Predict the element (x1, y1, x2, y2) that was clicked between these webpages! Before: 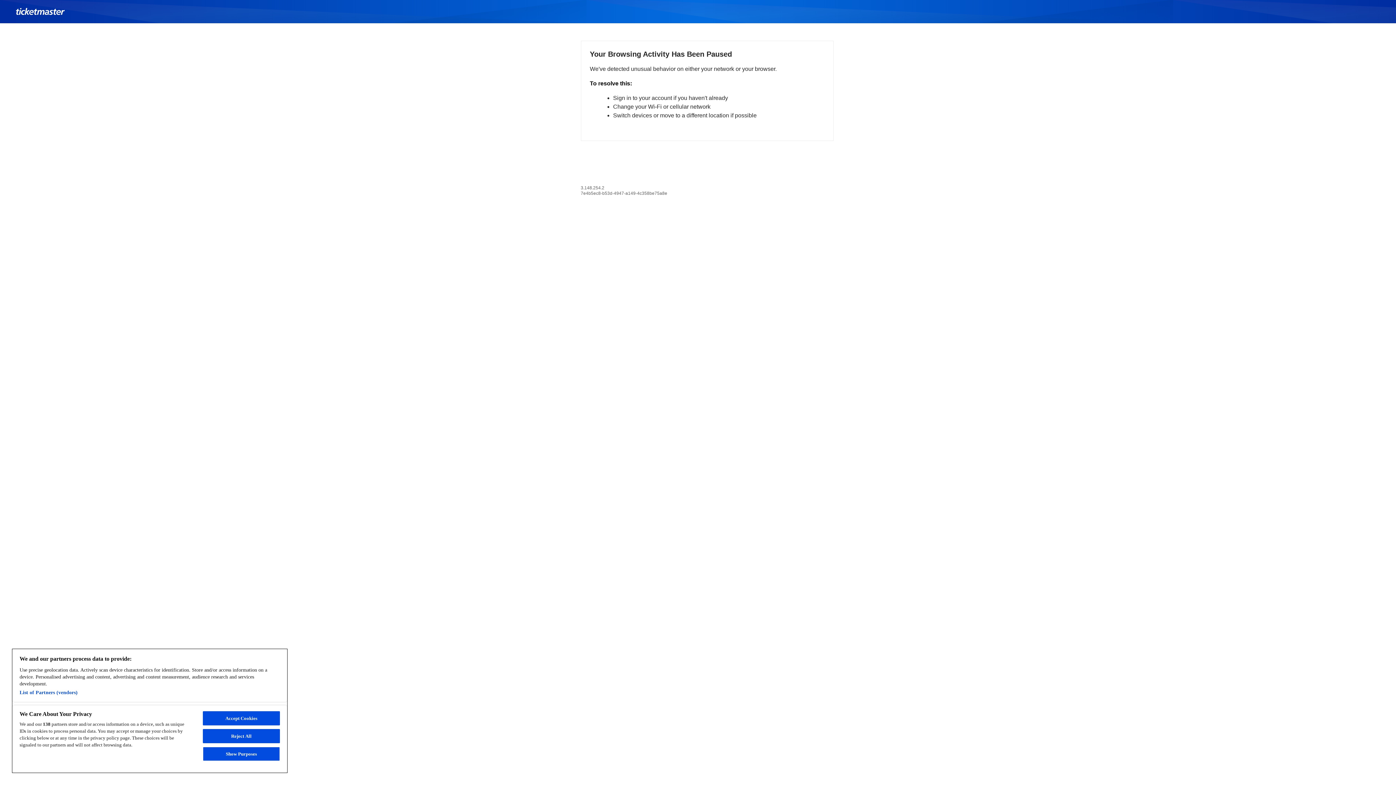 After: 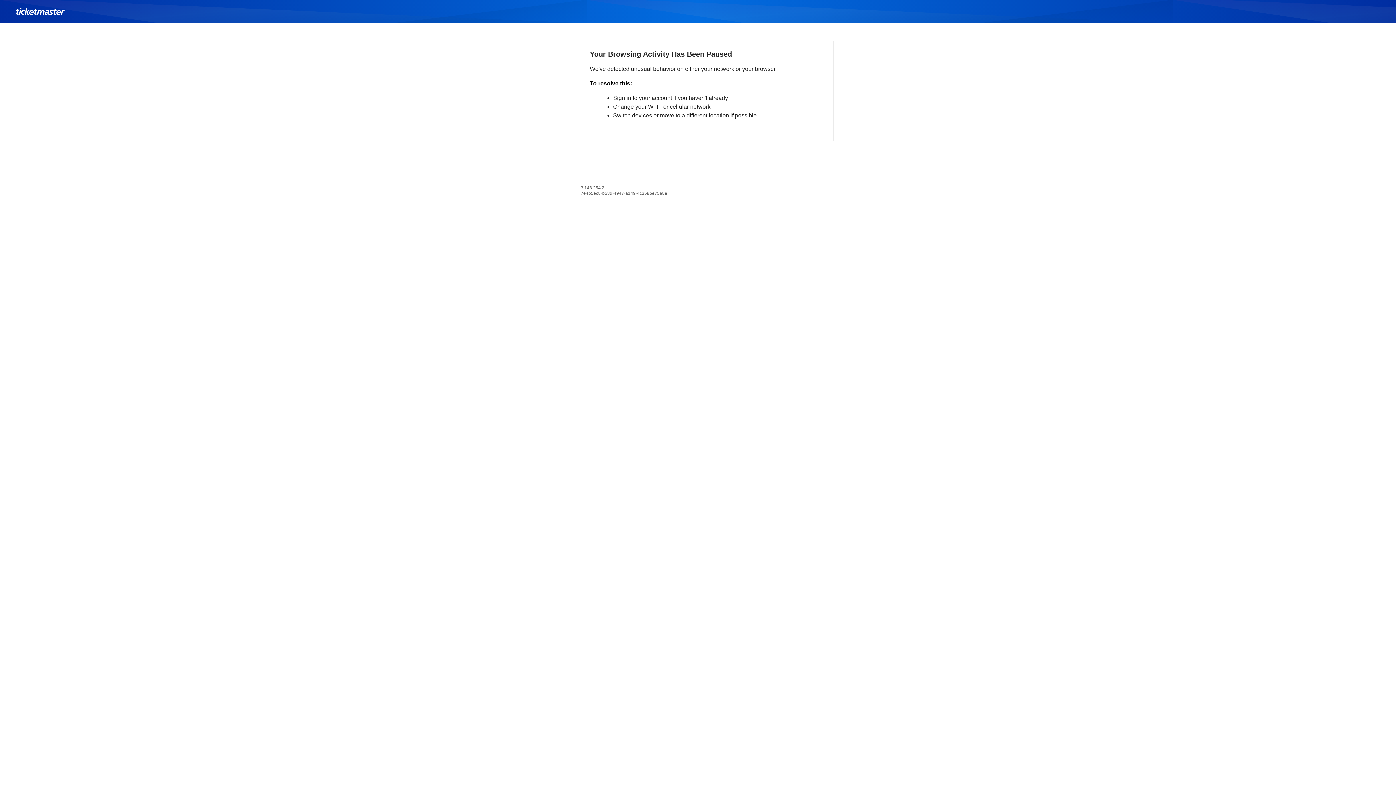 Action: bbox: (202, 711, 279, 725) label: Accept Cookies